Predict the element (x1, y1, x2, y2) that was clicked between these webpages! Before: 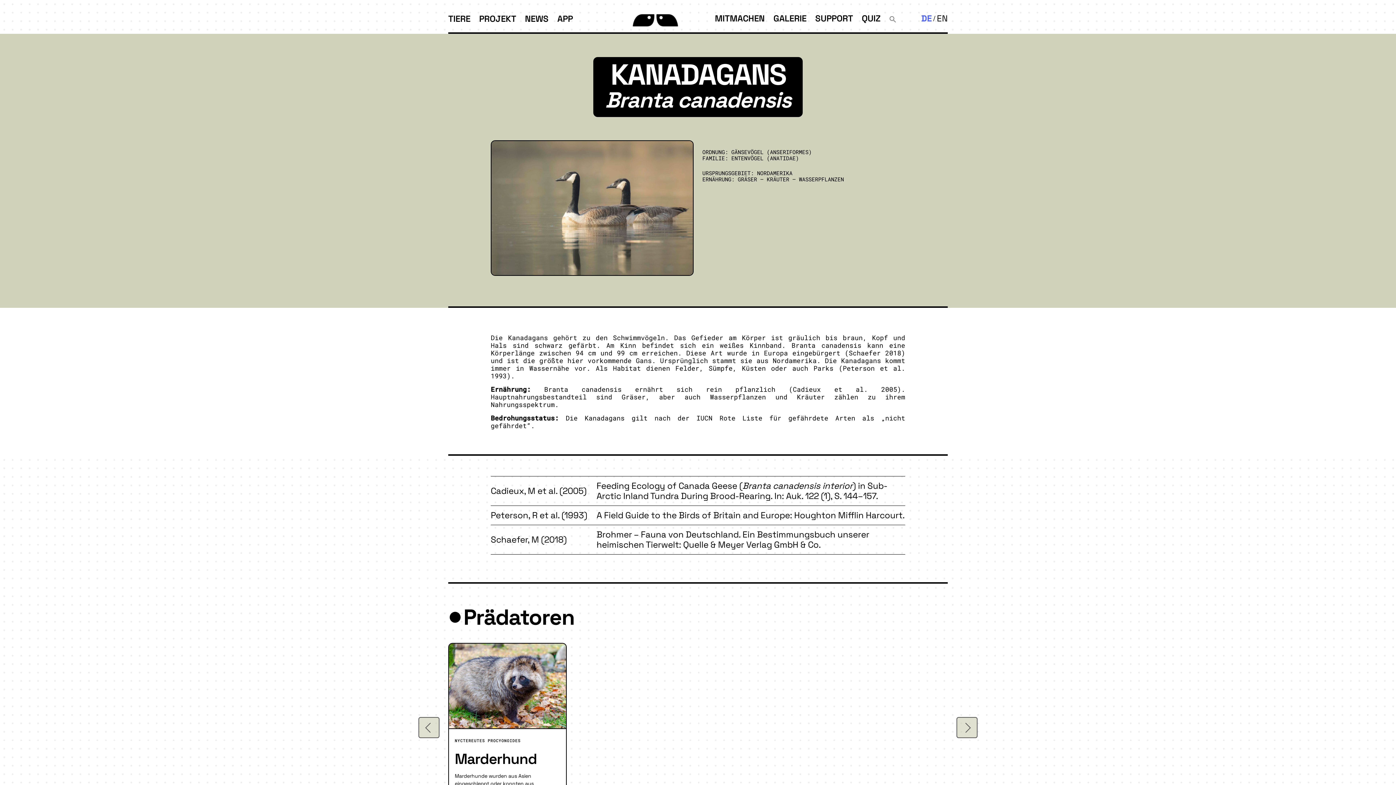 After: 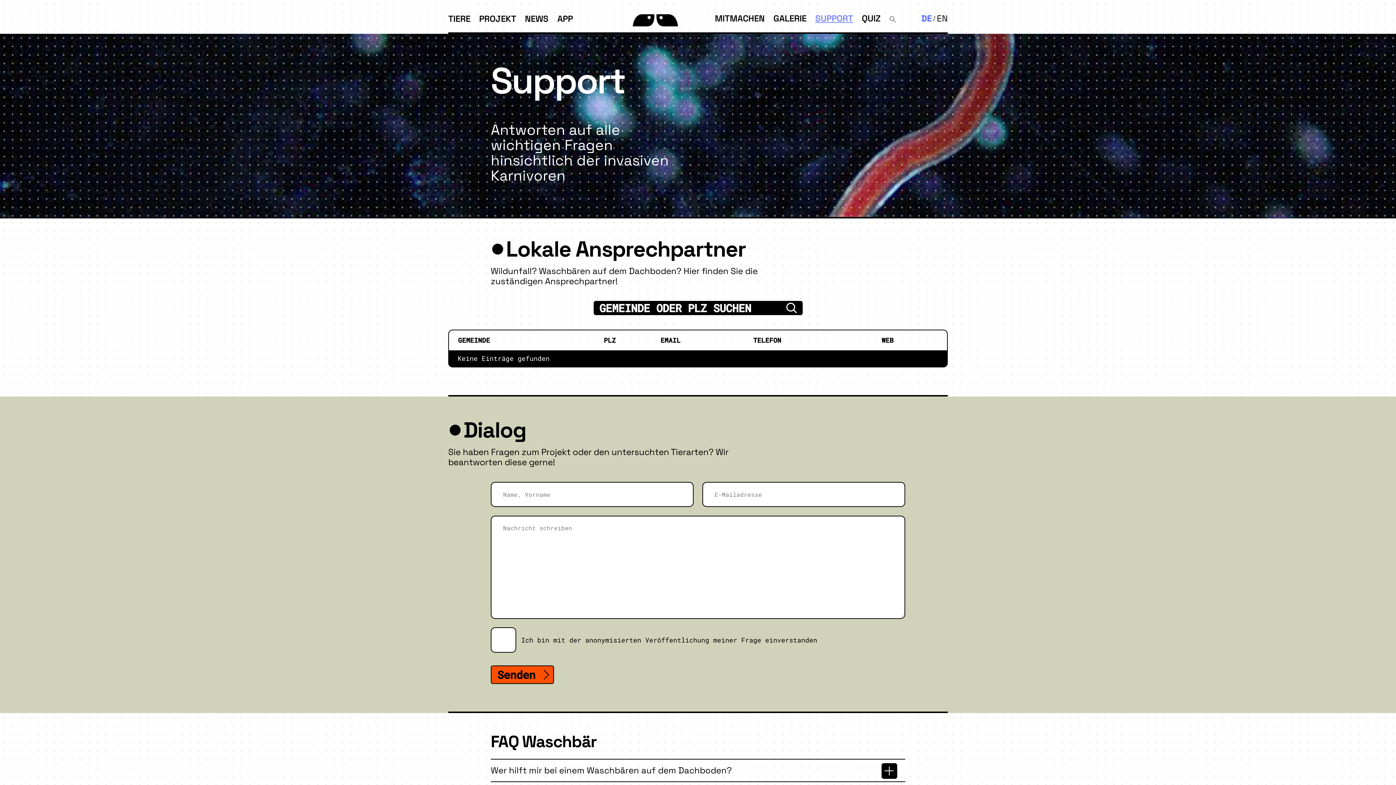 Action: label: SUPPORT bbox: (815, 12, 853, 24)